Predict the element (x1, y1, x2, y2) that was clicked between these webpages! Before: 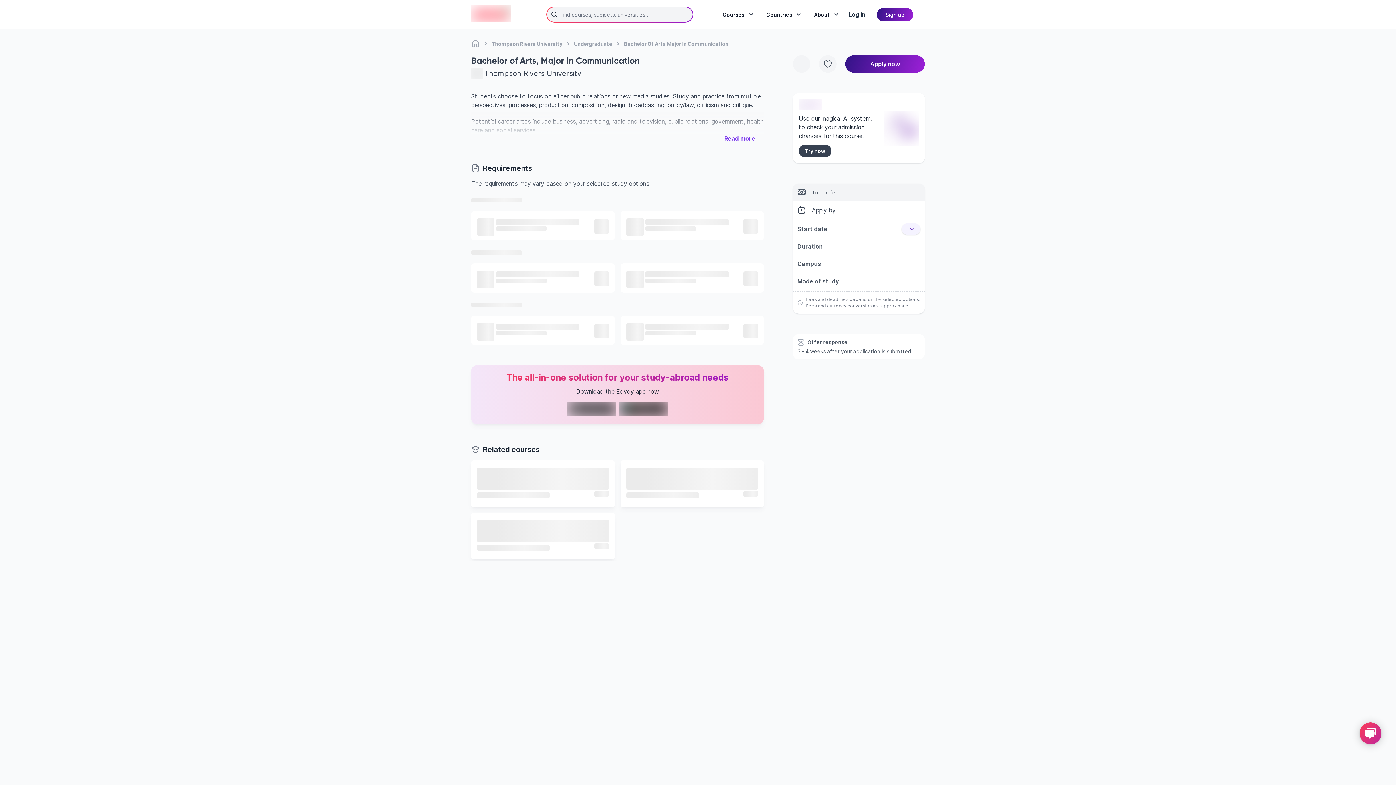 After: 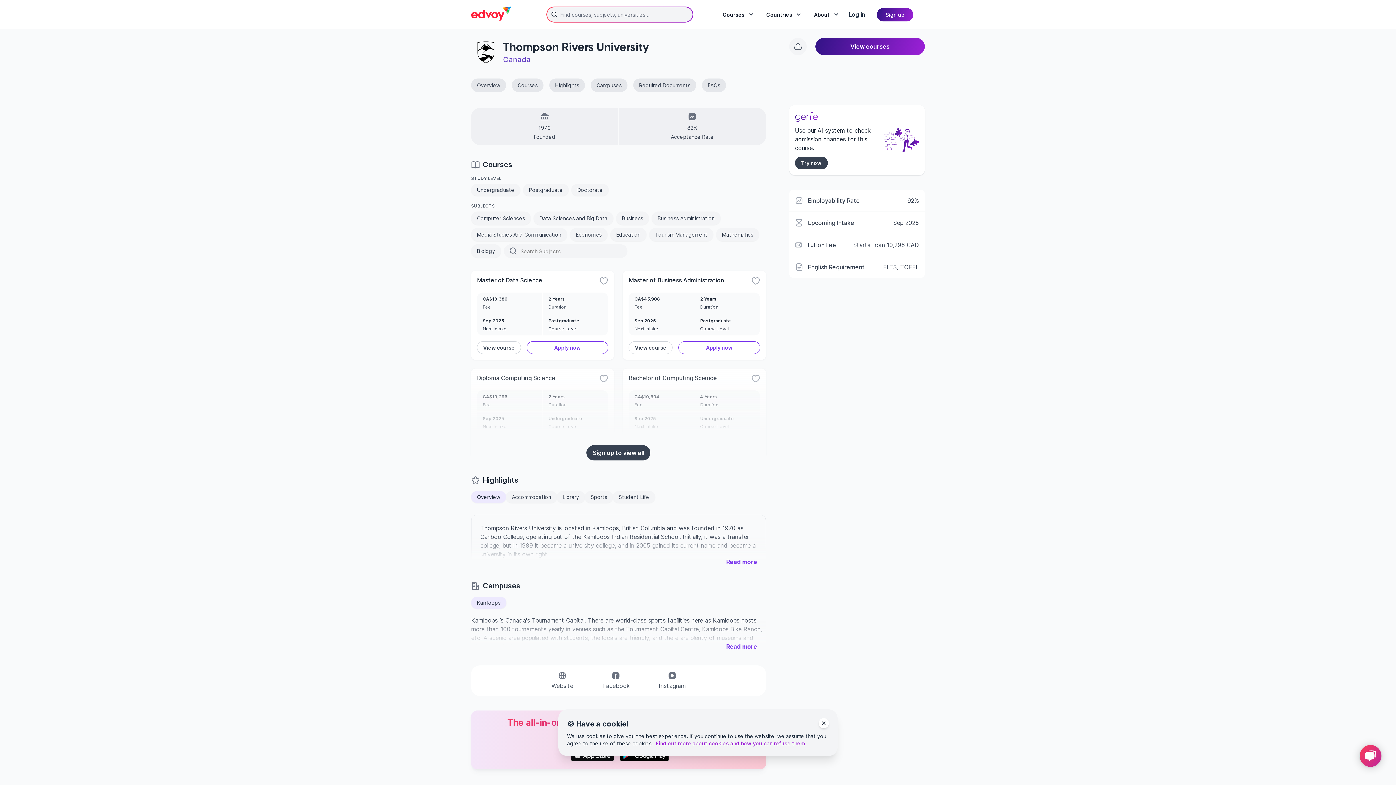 Action: bbox: (484, 68, 581, 78) label: Thompson Rivers University